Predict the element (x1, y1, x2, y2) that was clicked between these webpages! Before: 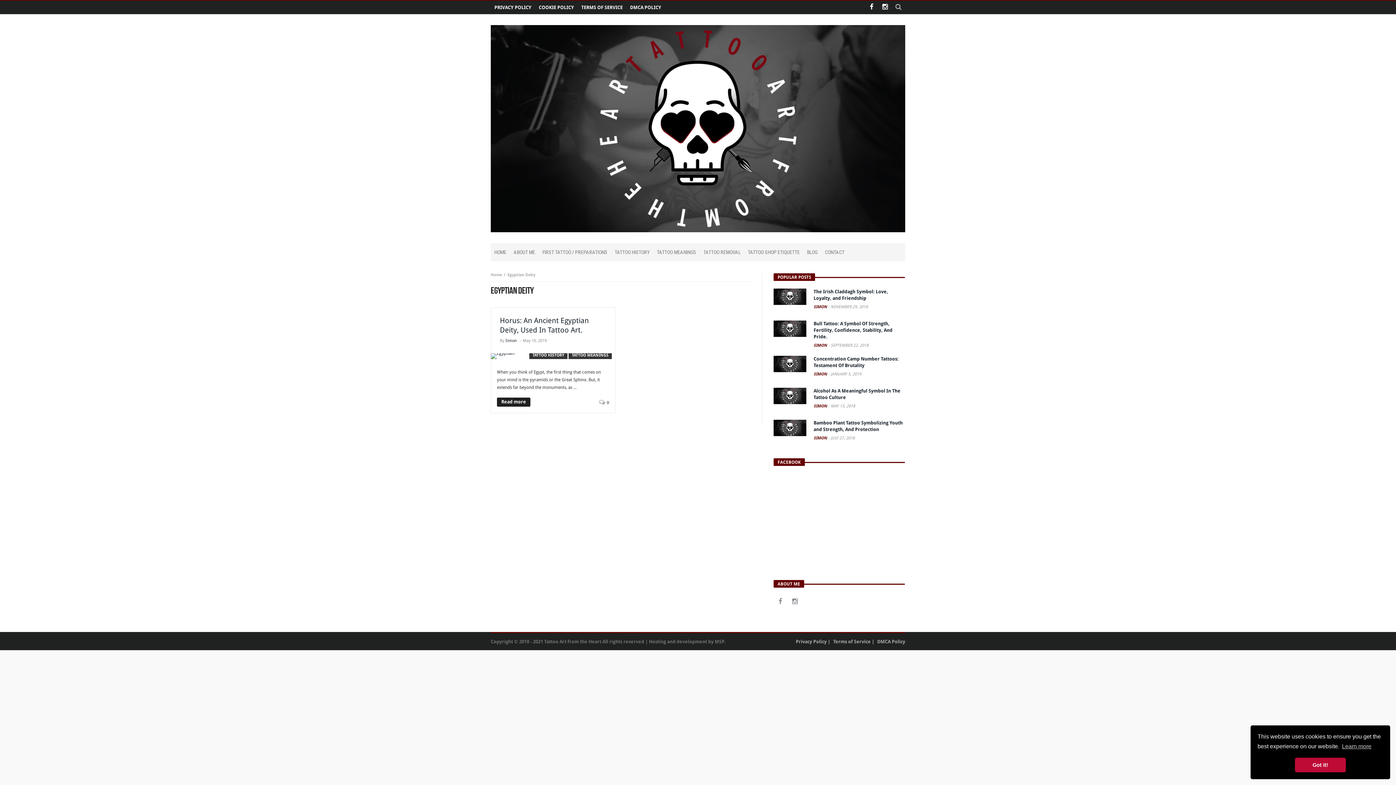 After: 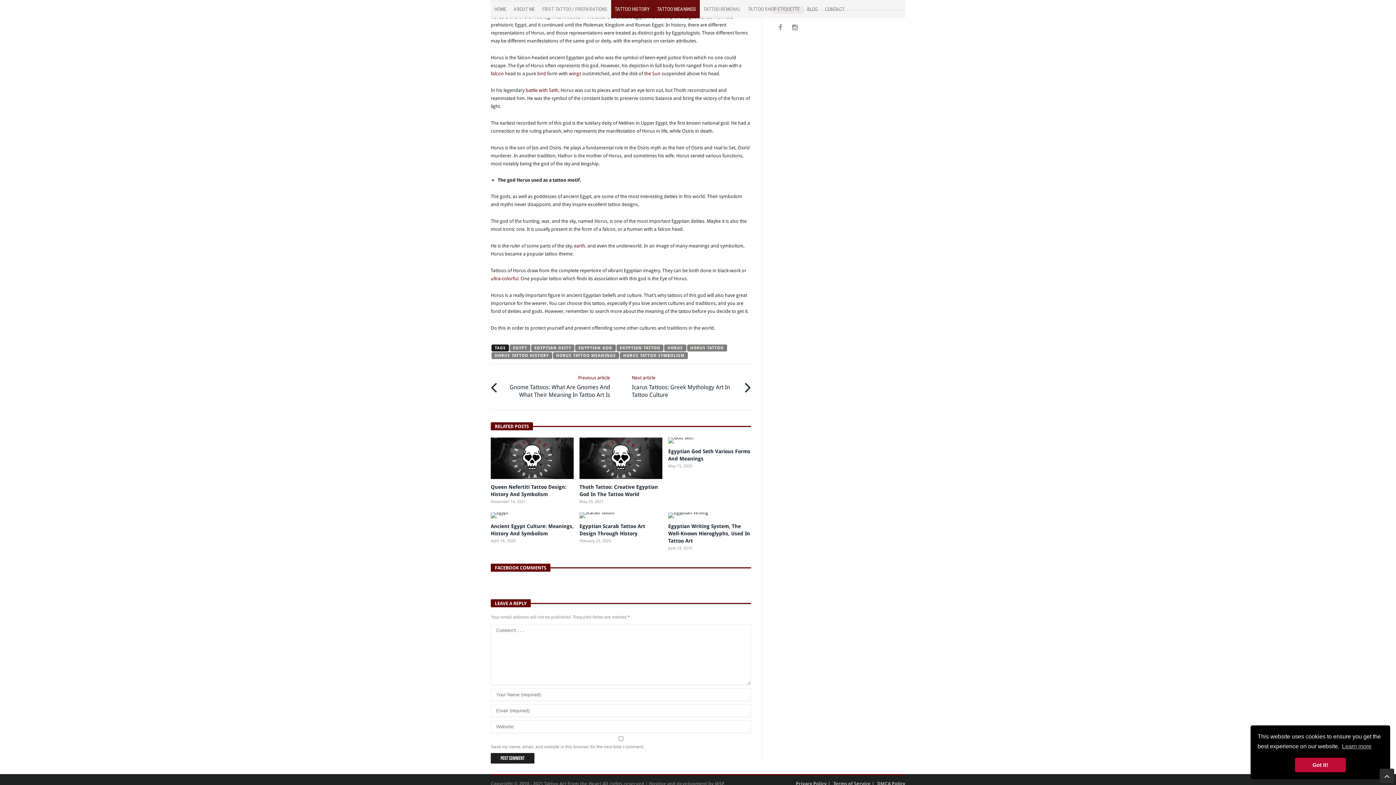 Action: bbox: (606, 400, 609, 405) label: 0